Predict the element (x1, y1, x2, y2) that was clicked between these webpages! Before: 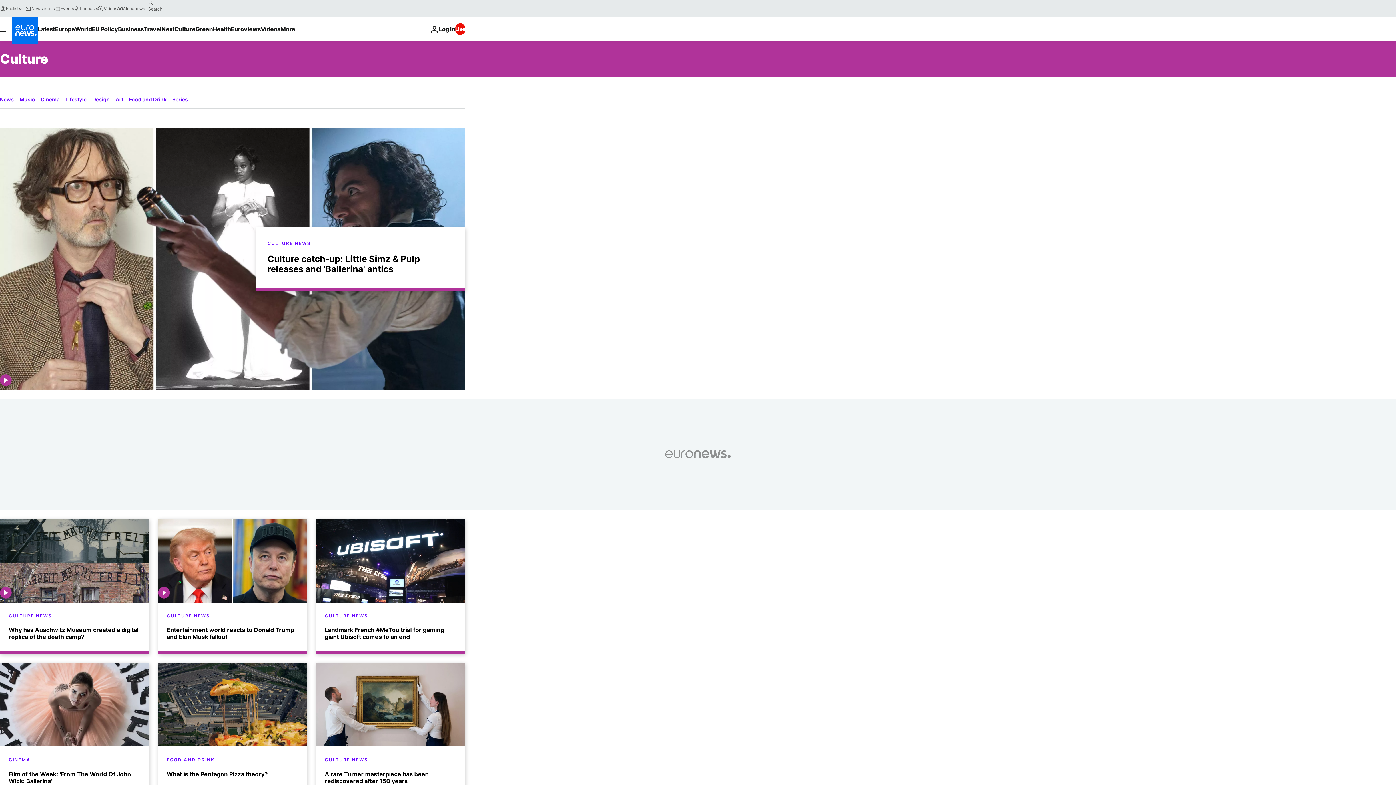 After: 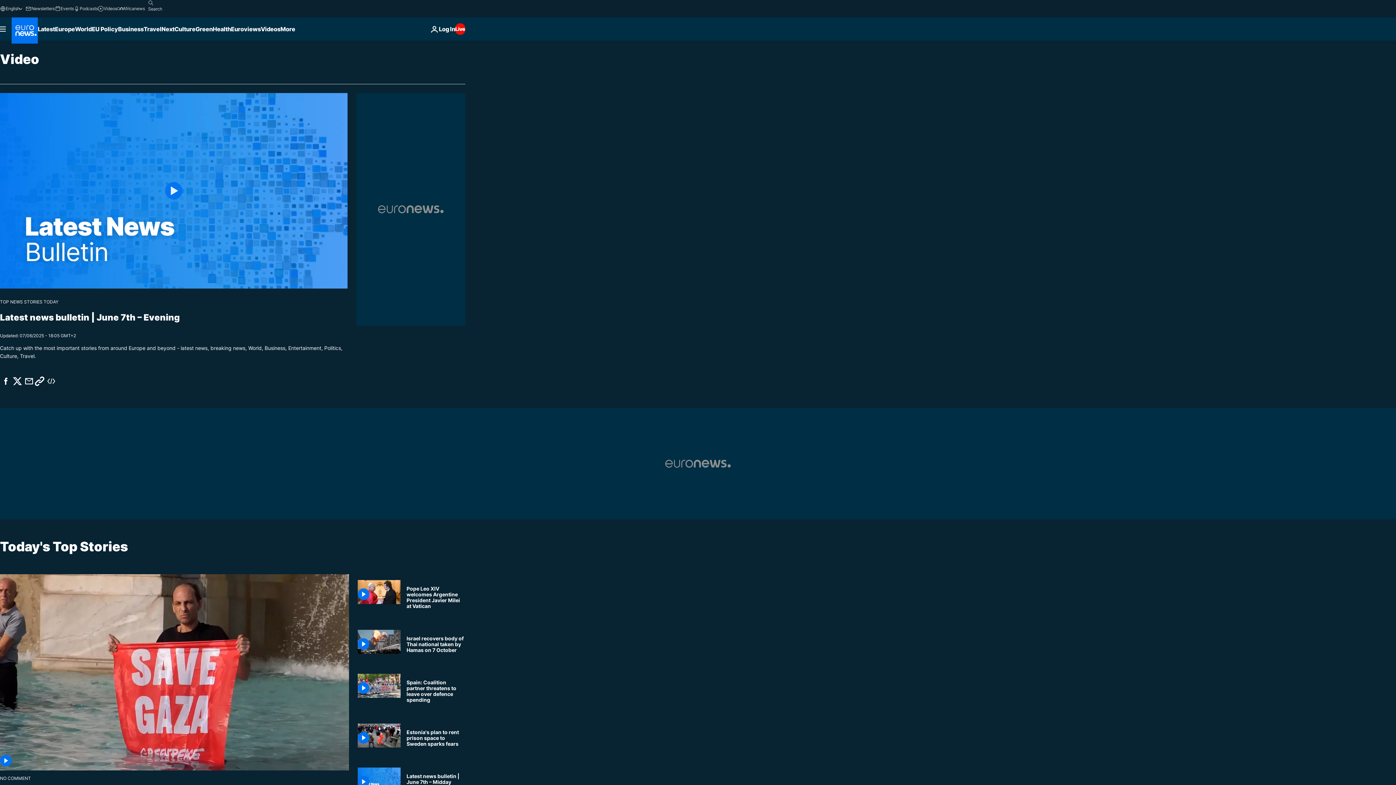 Action: bbox: (260, 17, 280, 40) label: Read more about Videos